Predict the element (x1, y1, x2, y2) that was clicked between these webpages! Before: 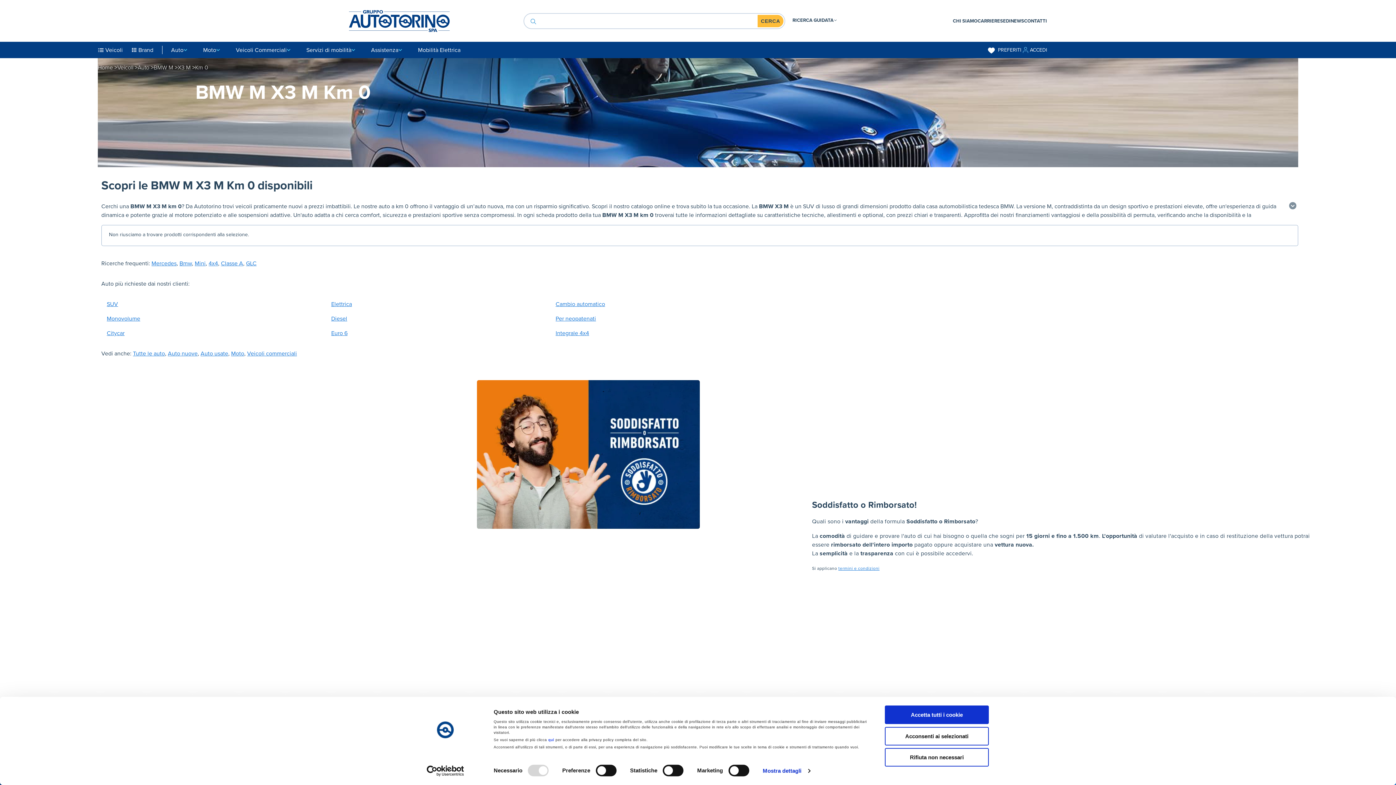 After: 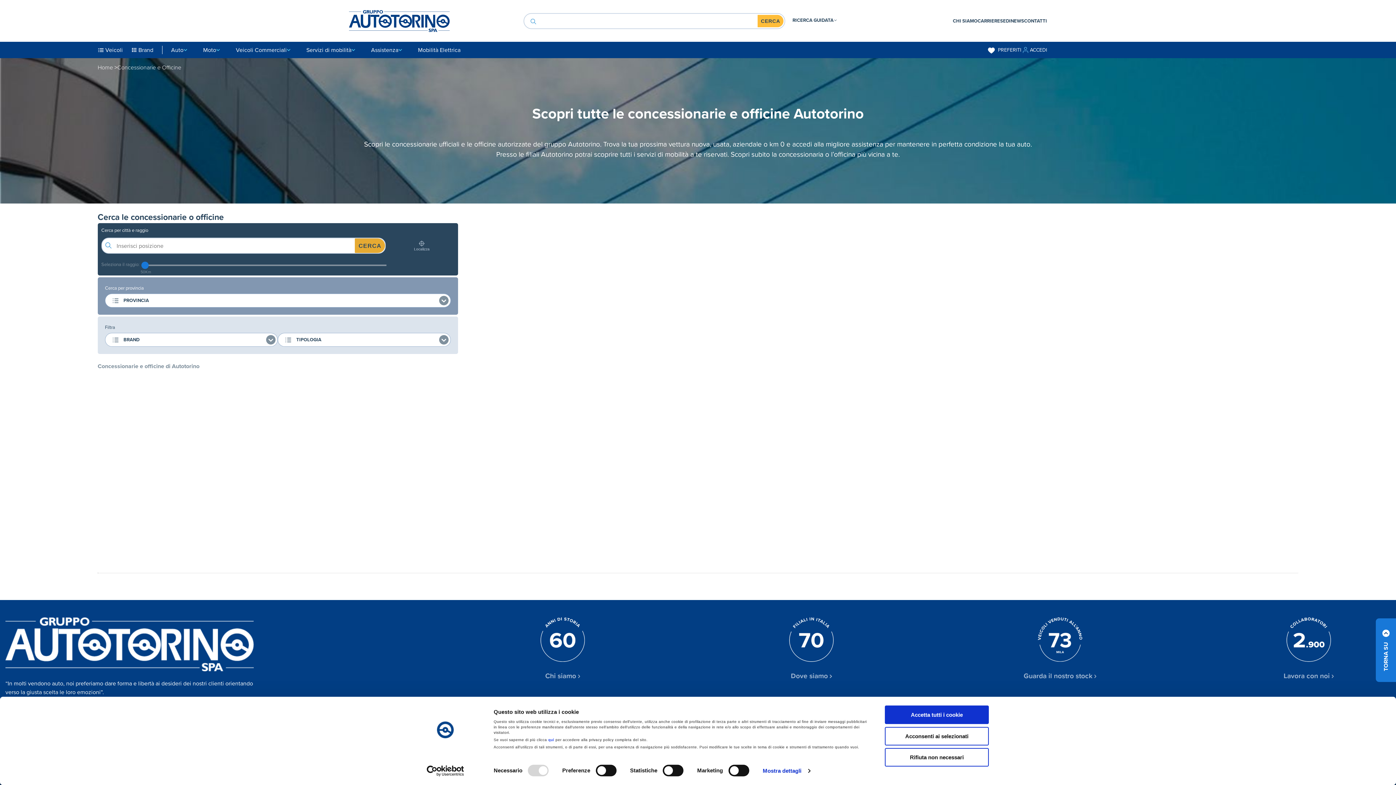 Action: bbox: (1000, 17, 1010, 24) label: SEDI